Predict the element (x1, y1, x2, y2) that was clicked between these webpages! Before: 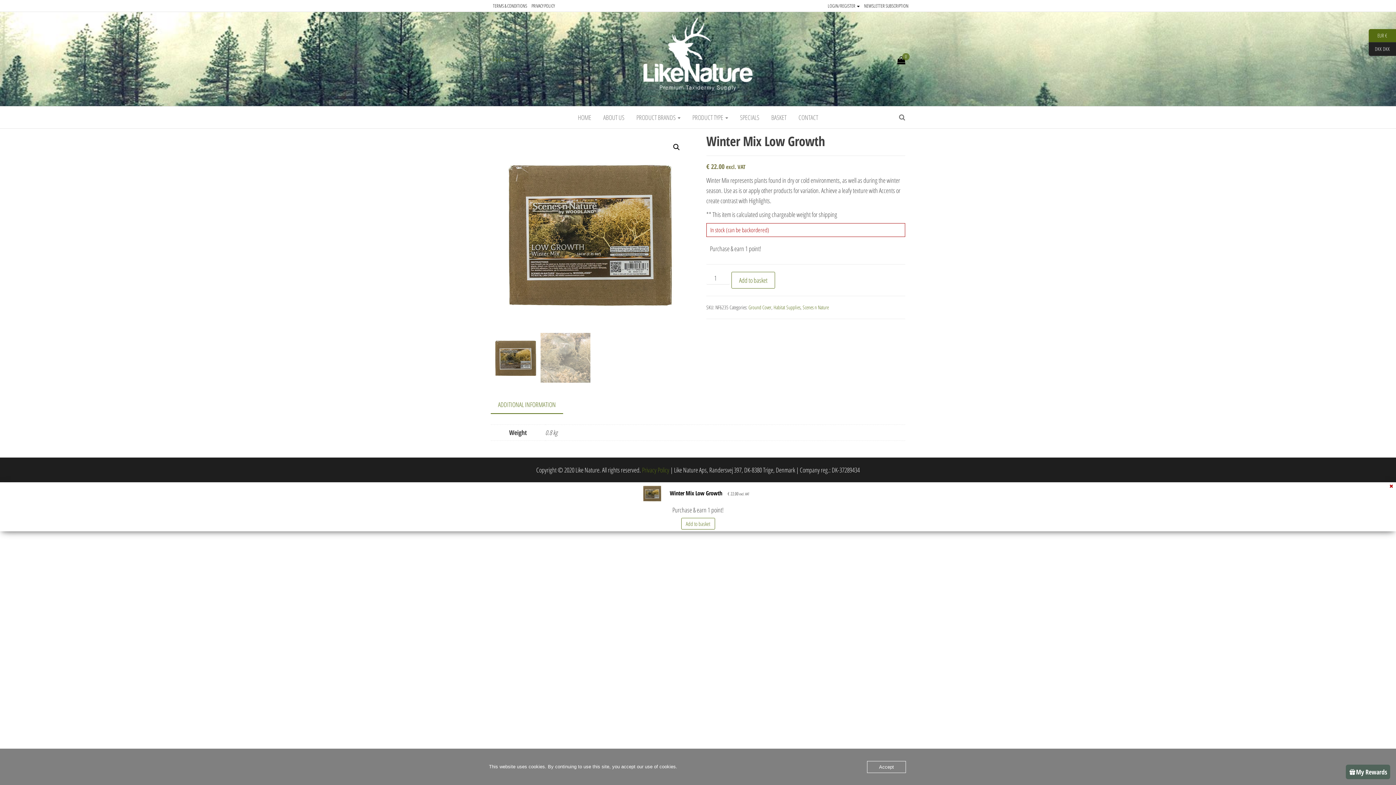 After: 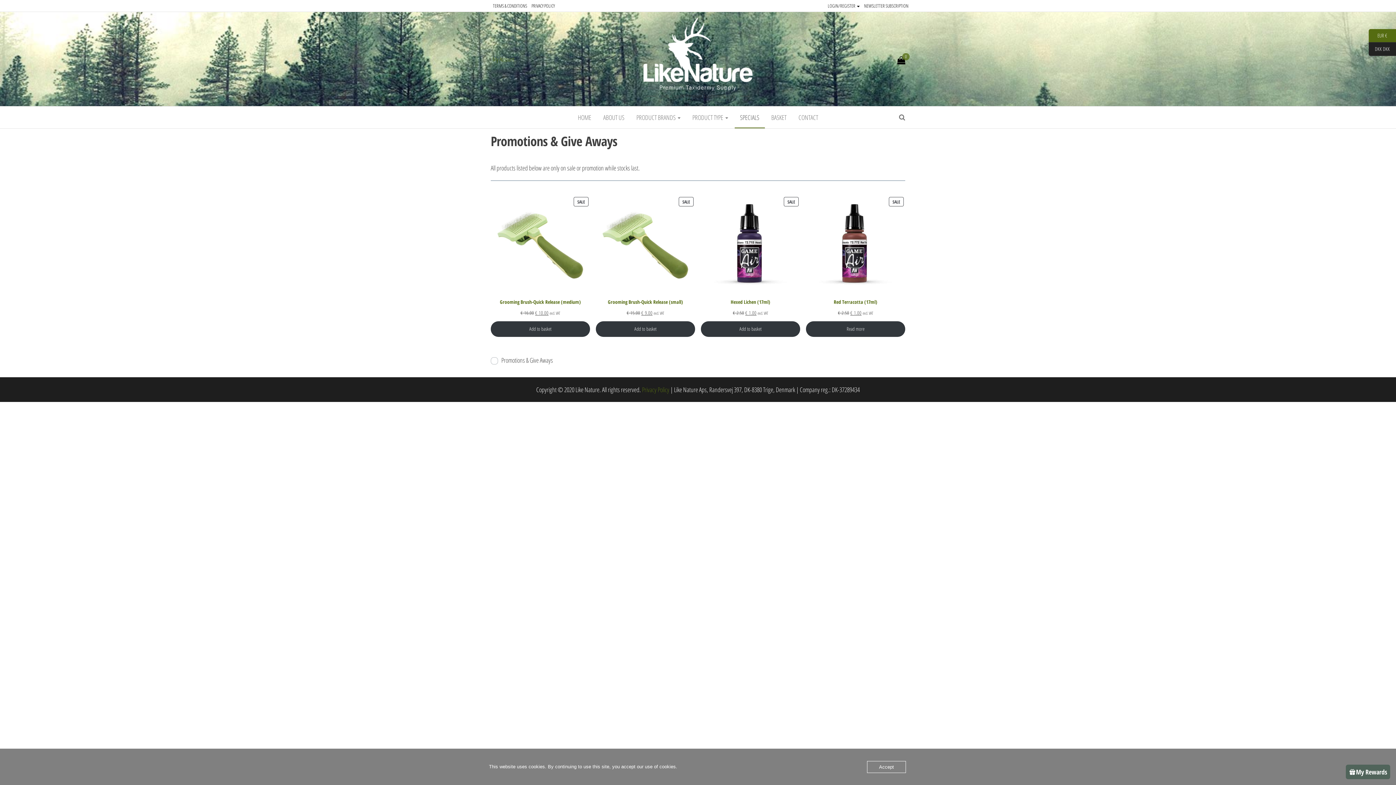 Action: bbox: (734, 106, 764, 128) label: SPECIALS